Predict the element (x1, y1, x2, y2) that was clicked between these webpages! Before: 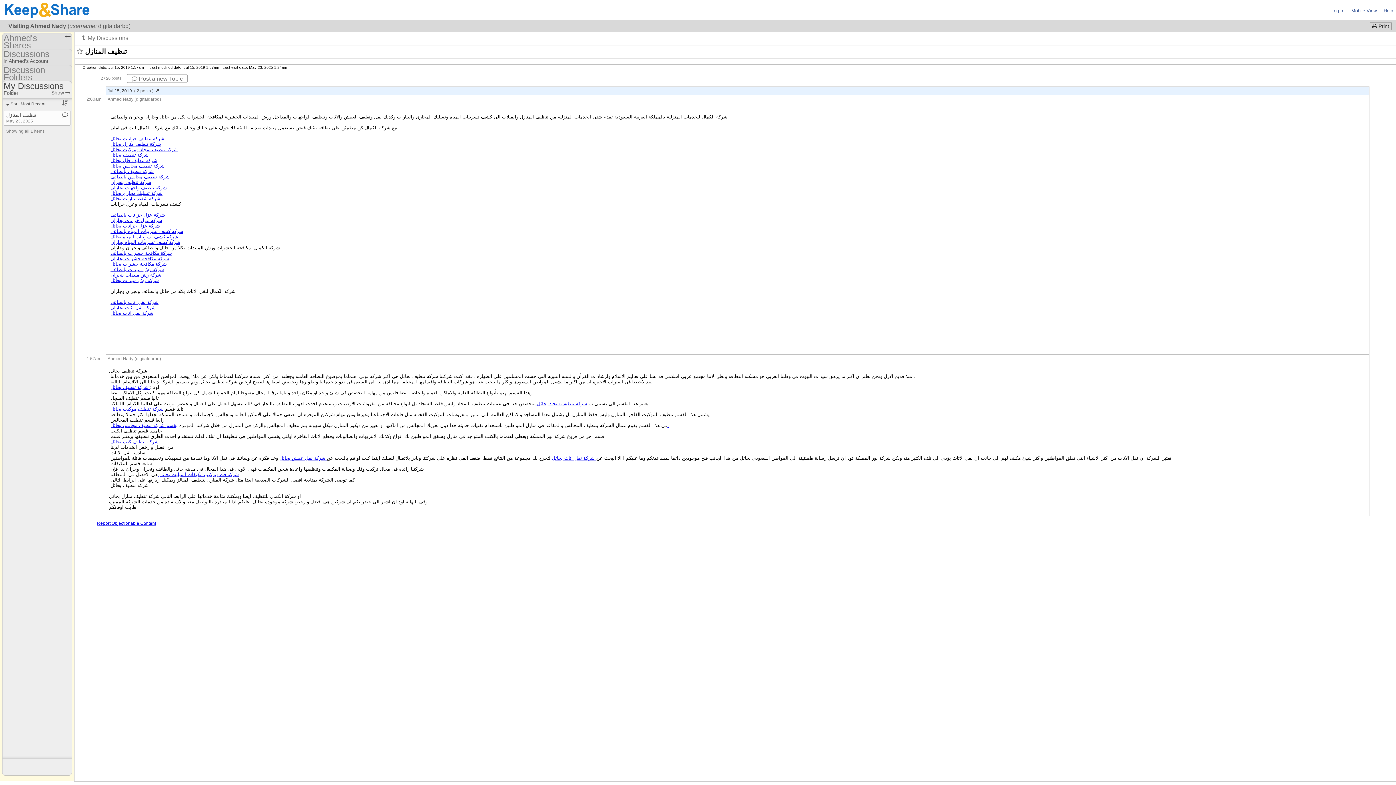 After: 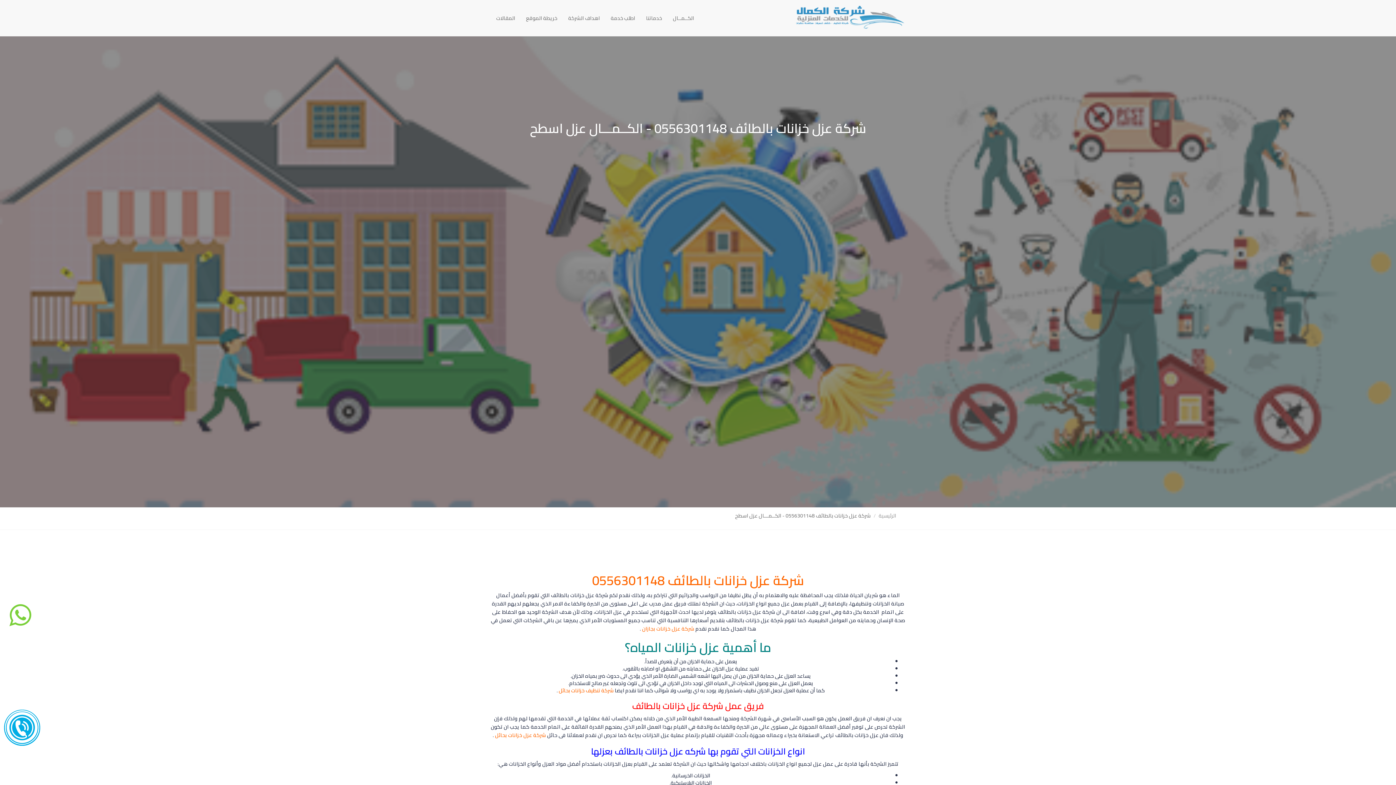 Action: label: شركة عزل خزانات بالطائف bbox: (110, 212, 165, 217)